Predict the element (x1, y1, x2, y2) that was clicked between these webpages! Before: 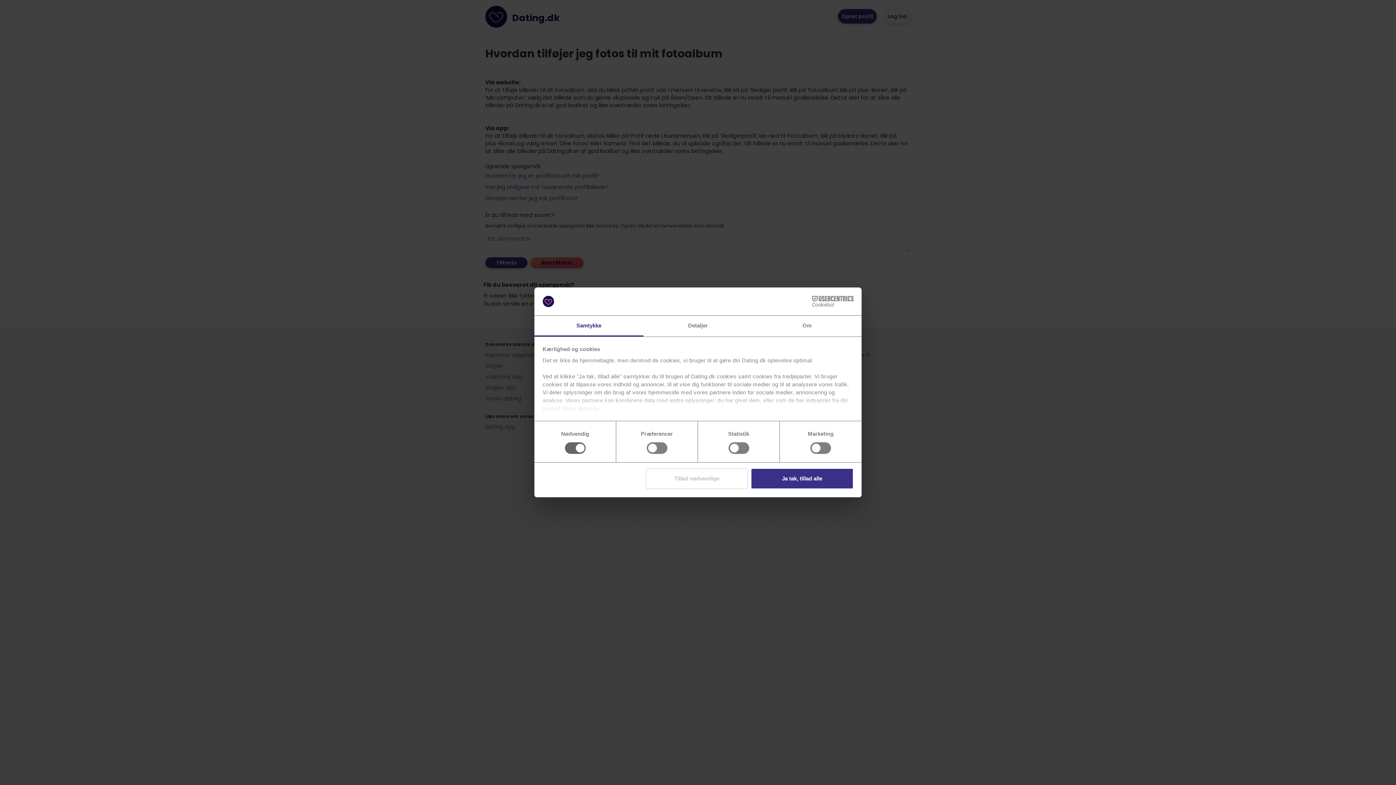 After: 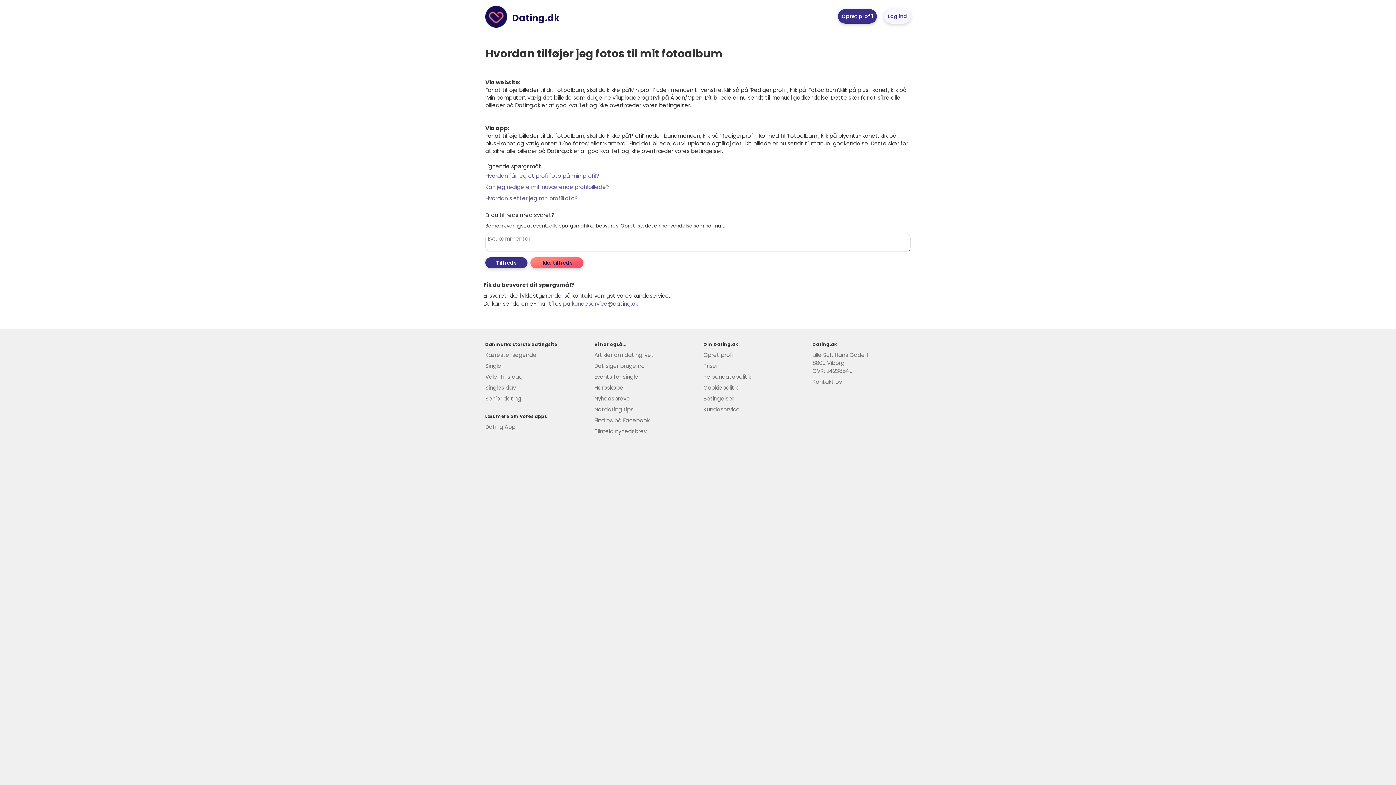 Action: label: Ja tak, tillad alle bbox: (751, 468, 853, 489)